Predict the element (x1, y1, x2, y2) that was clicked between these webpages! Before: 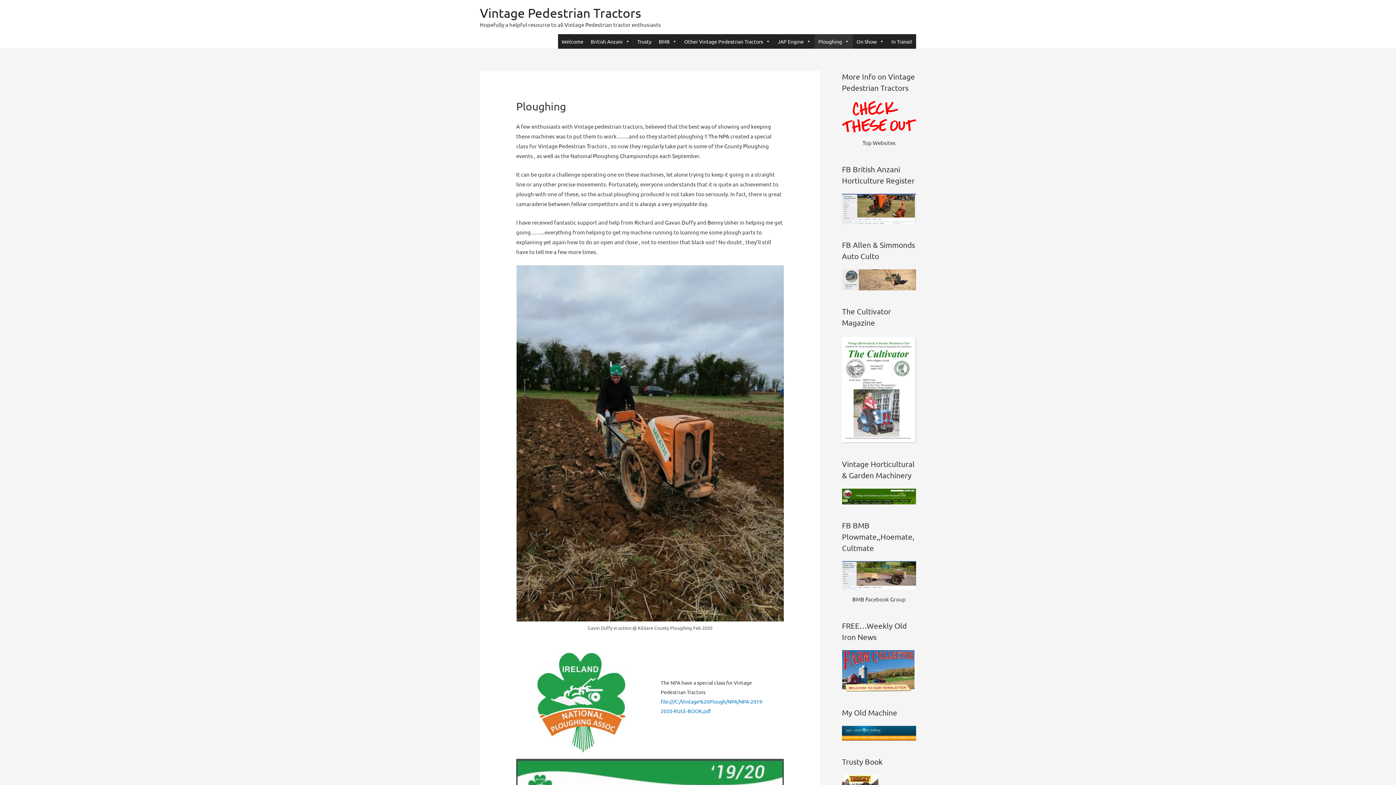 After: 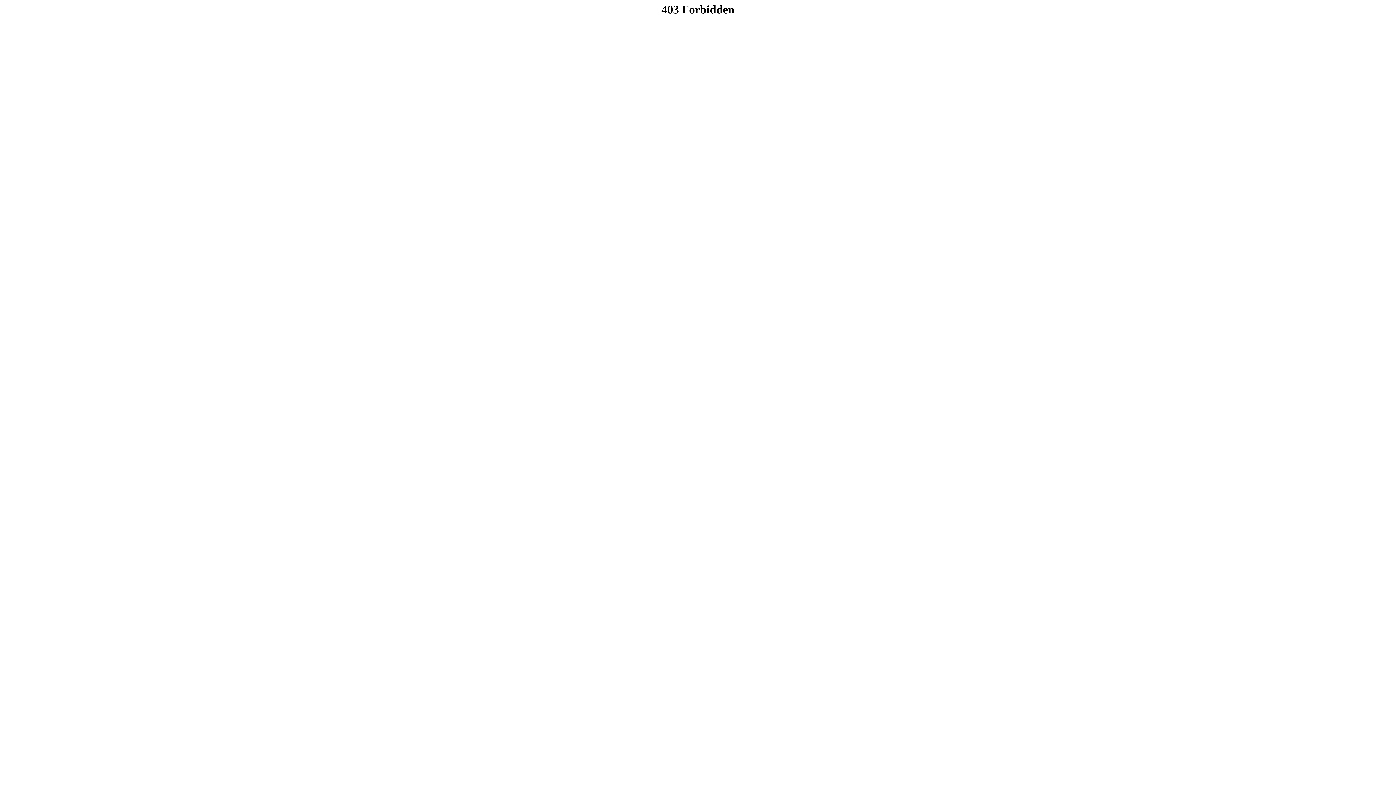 Action: bbox: (842, 666, 916, 673)